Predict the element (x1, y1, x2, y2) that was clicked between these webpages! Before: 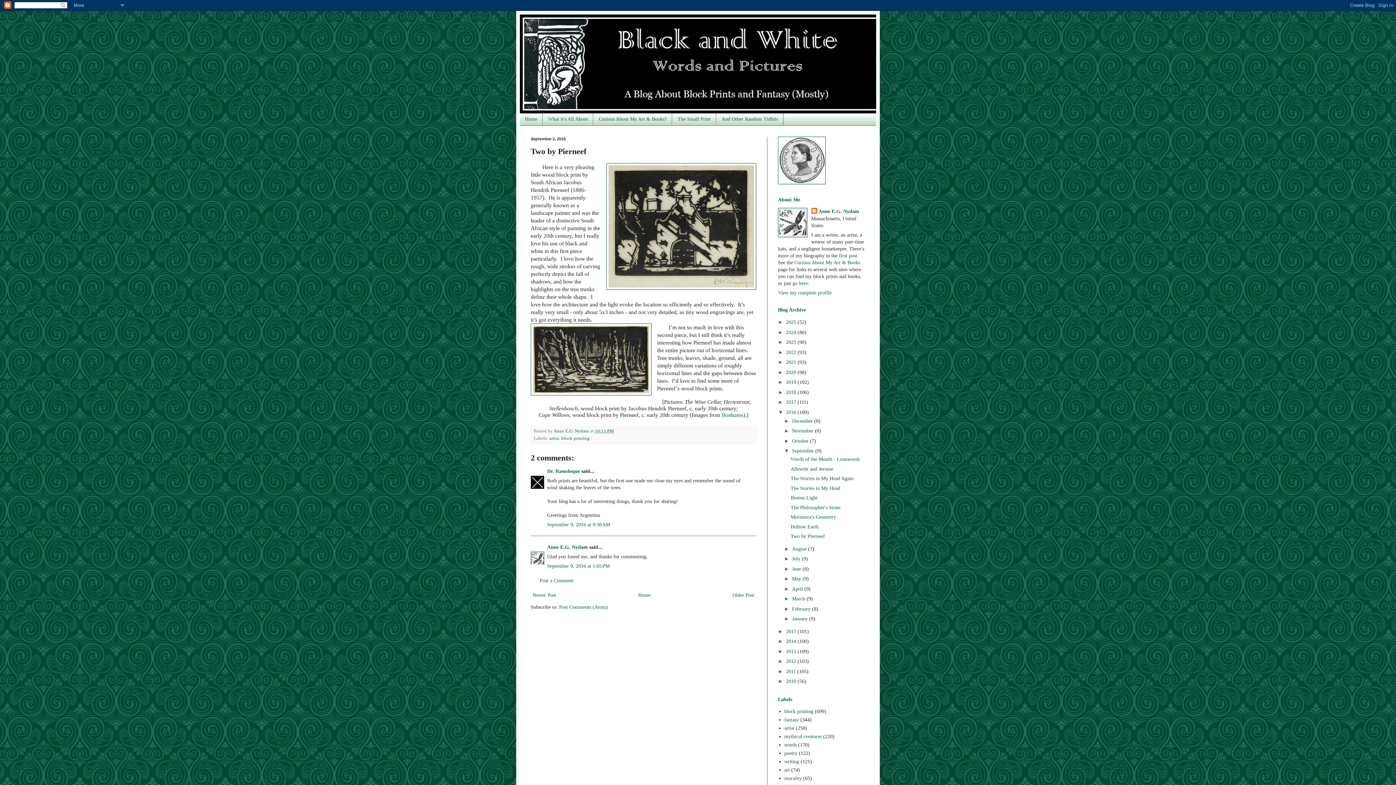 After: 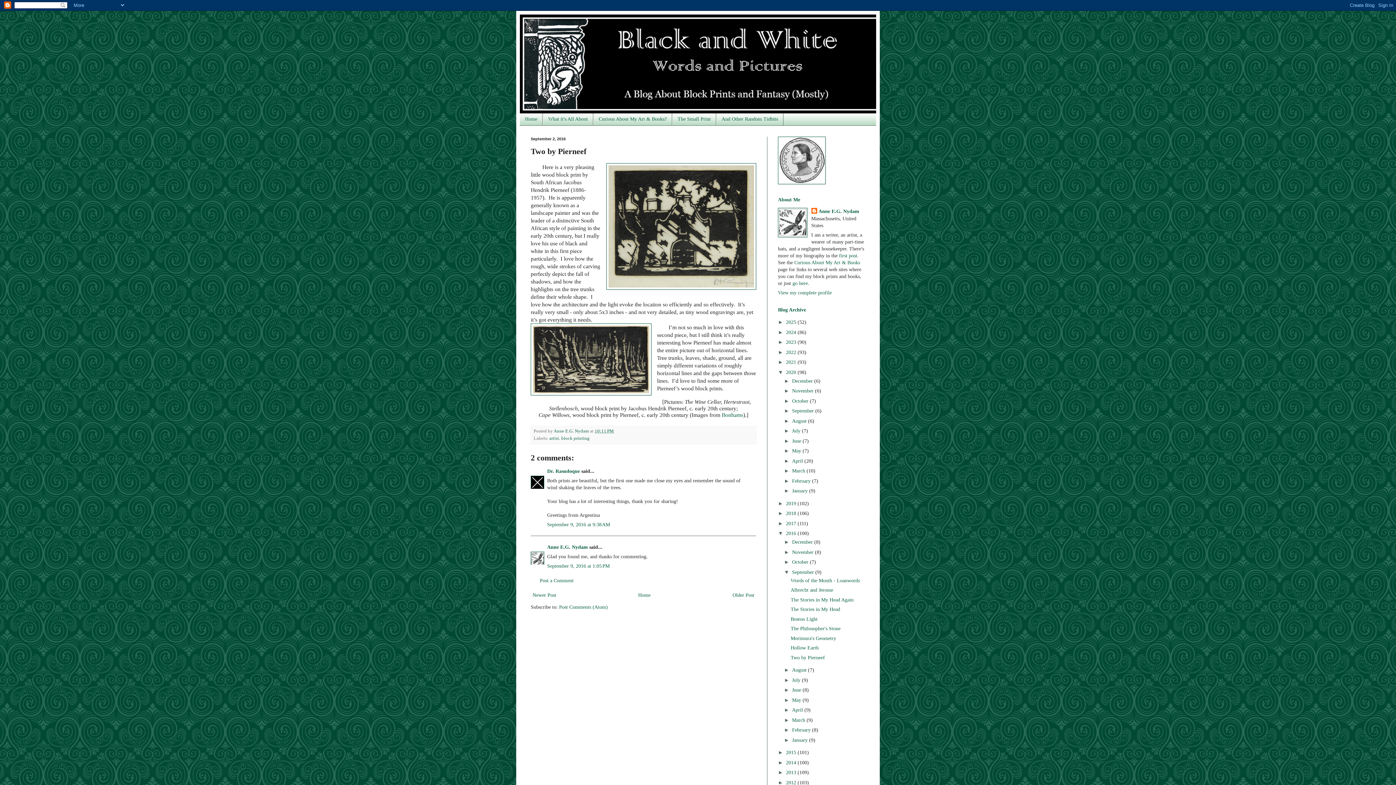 Action: label: ►   bbox: (778, 369, 786, 375)